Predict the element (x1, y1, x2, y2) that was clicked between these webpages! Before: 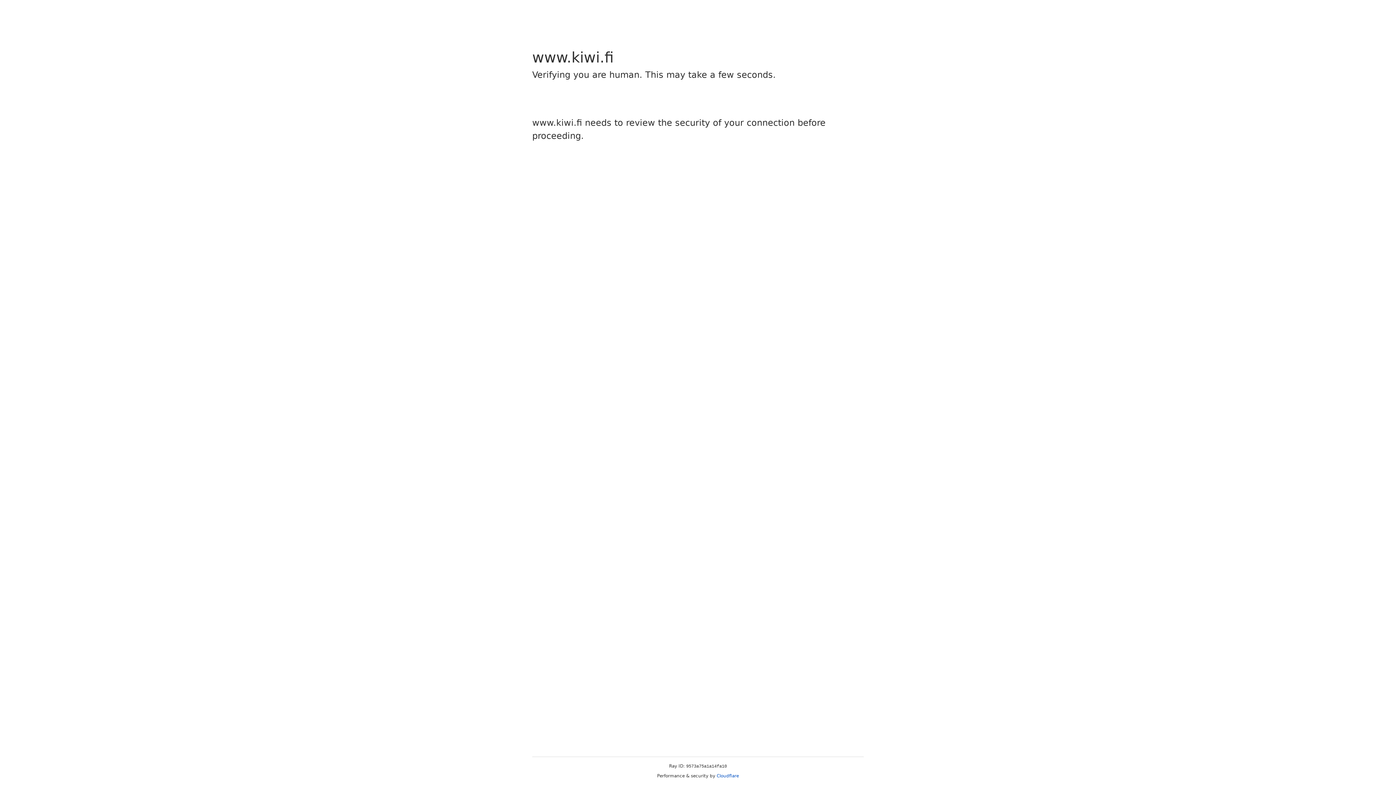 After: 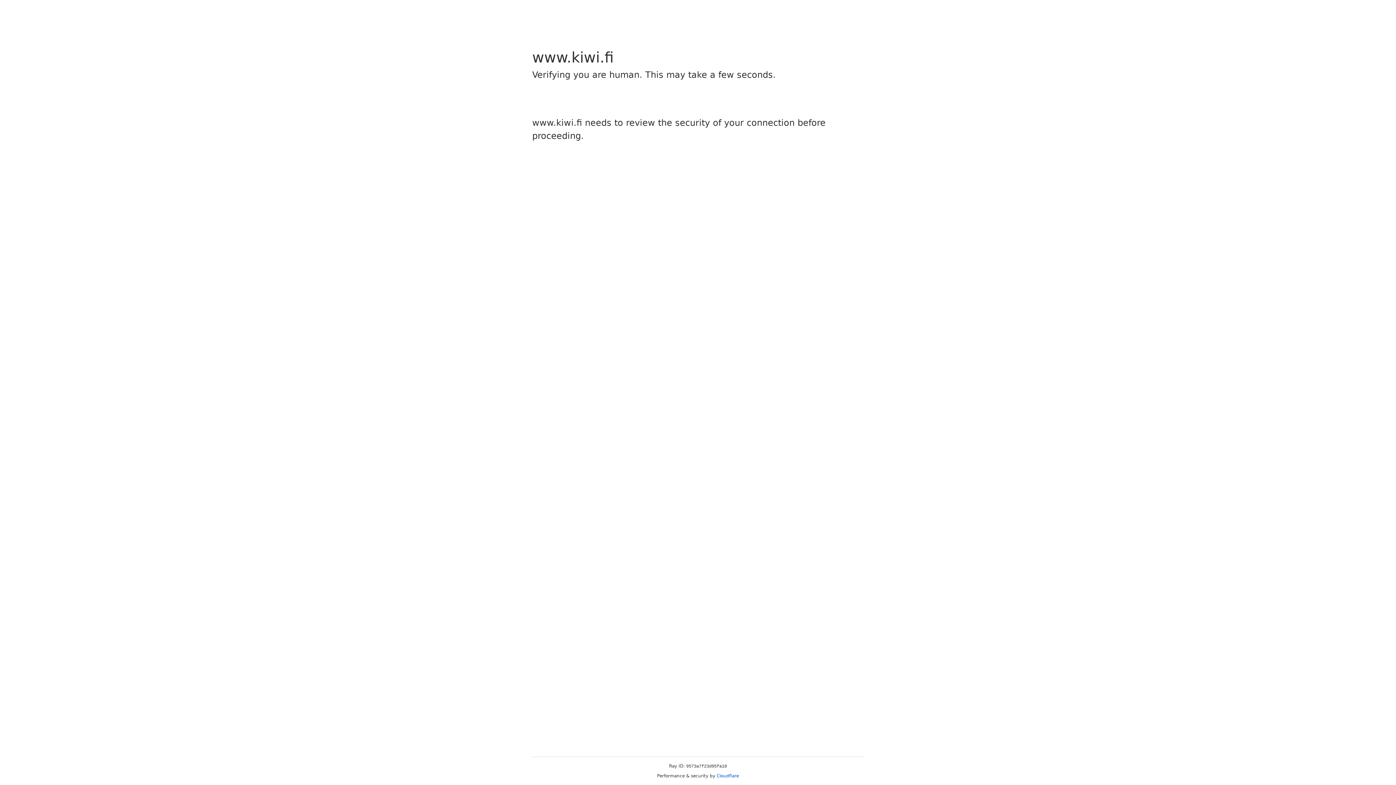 Action: bbox: (716, 773, 739, 778) label: Cloudflare